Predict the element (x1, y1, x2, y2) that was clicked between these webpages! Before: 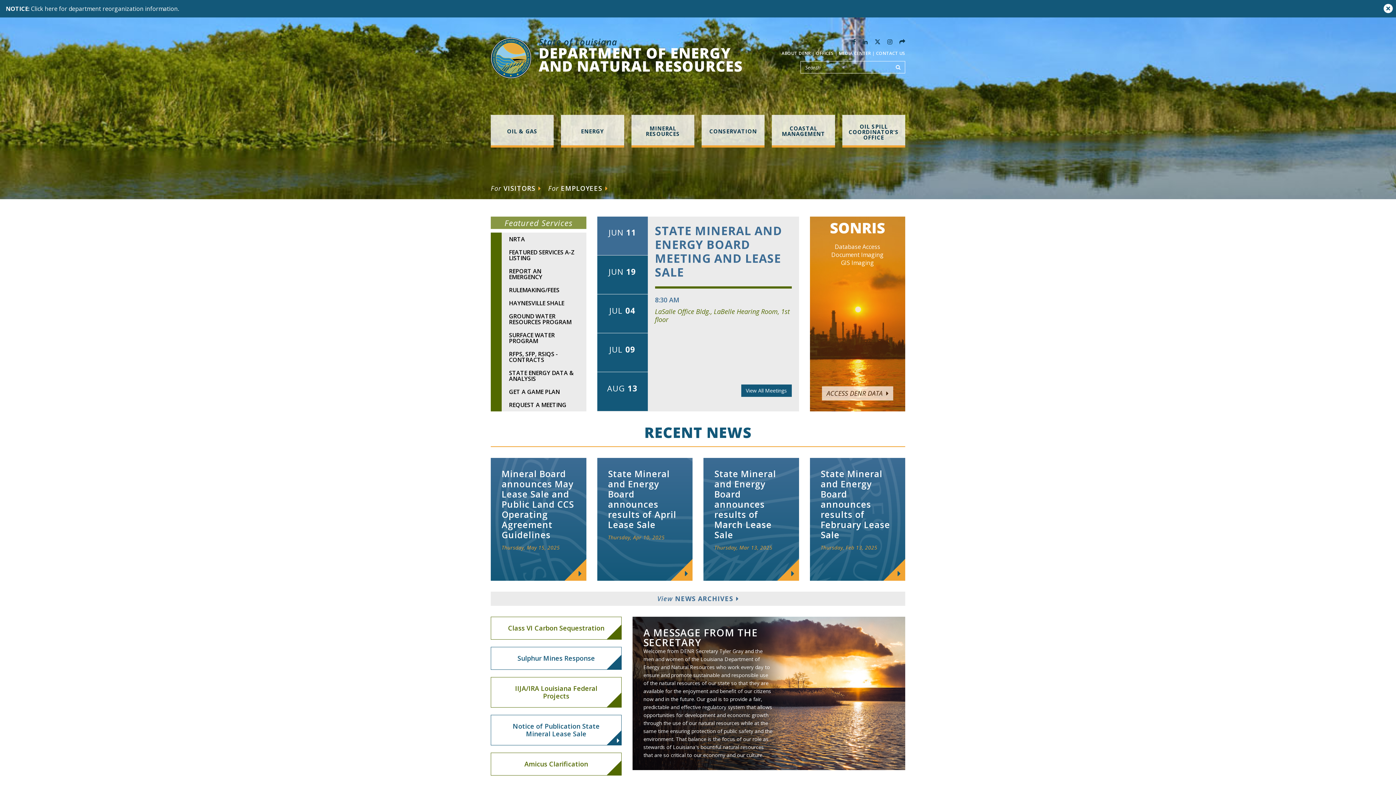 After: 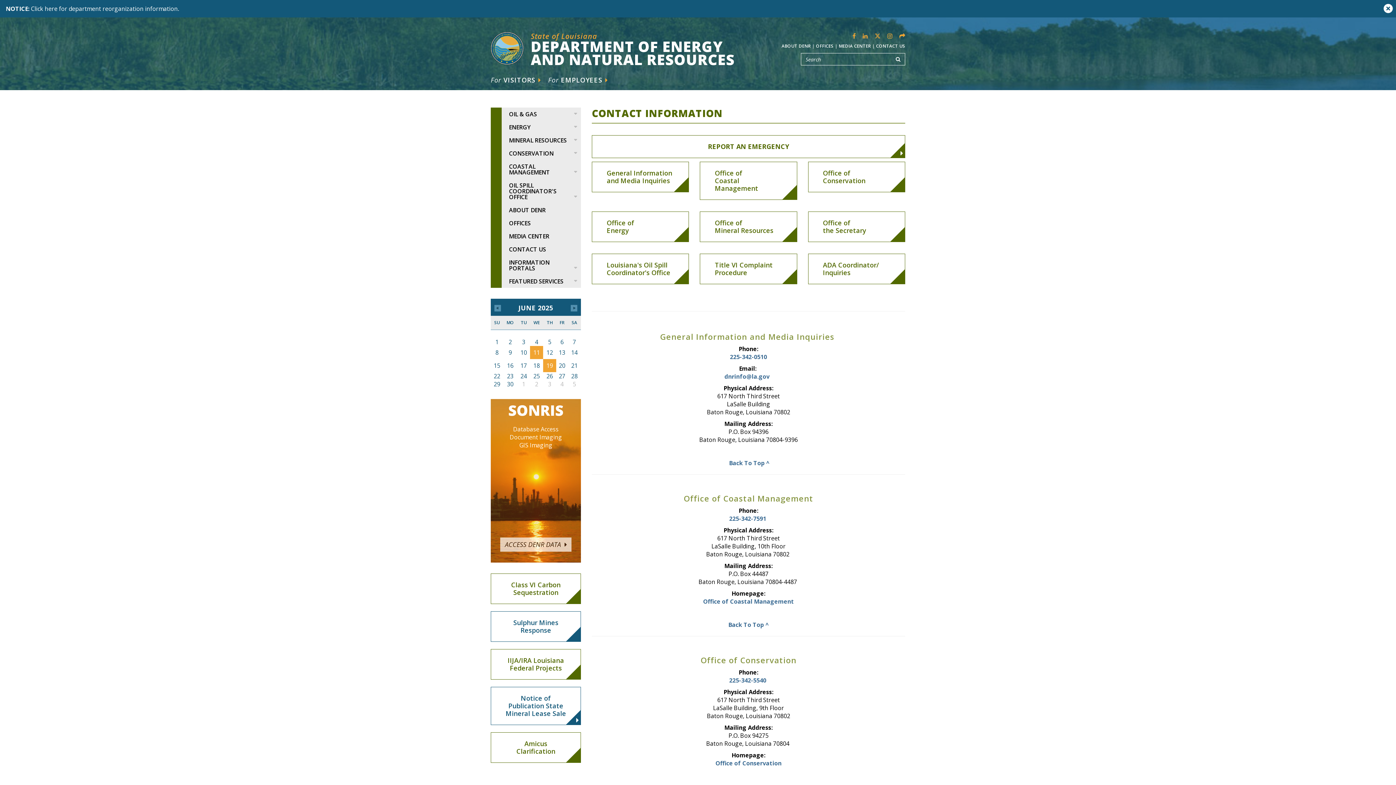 Action: bbox: (876, 50, 905, 56) label: CONTACT US